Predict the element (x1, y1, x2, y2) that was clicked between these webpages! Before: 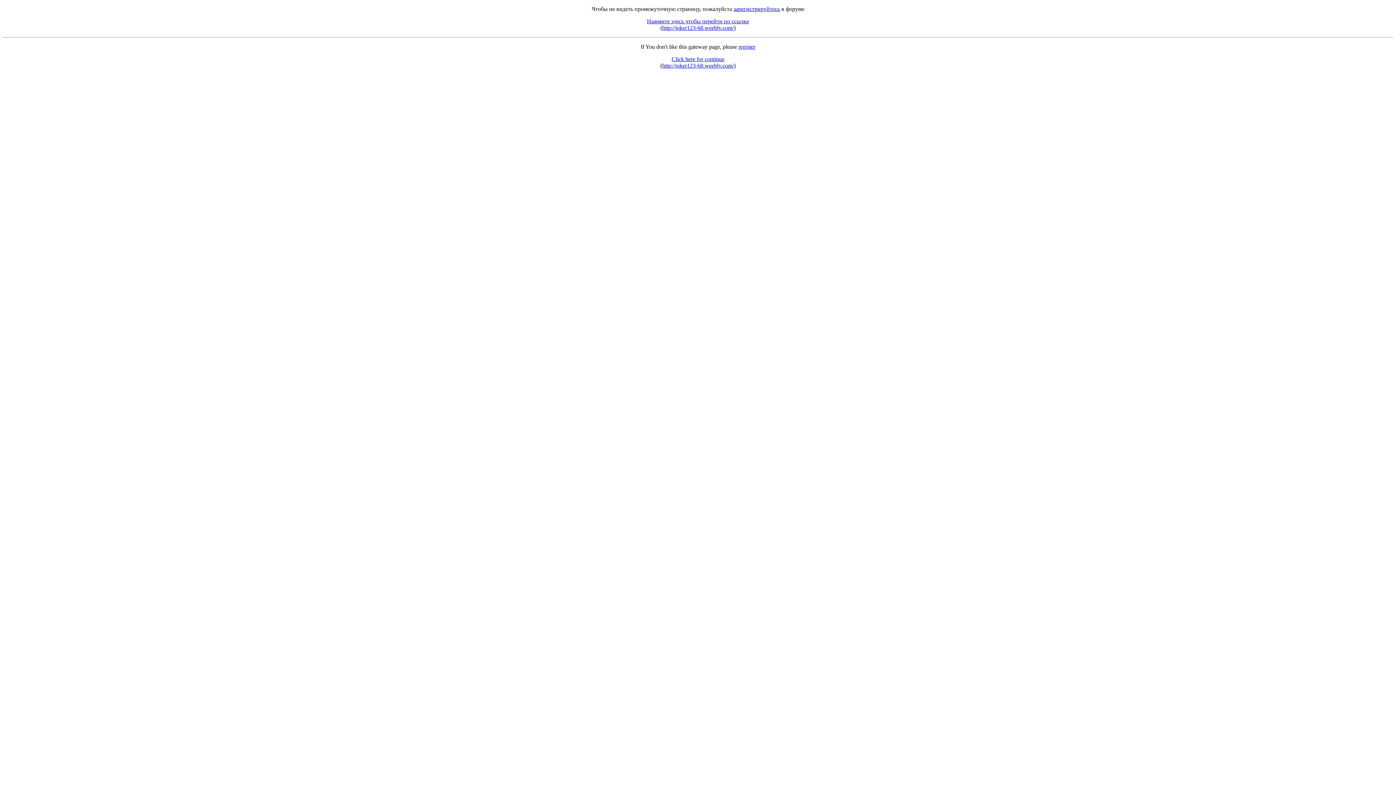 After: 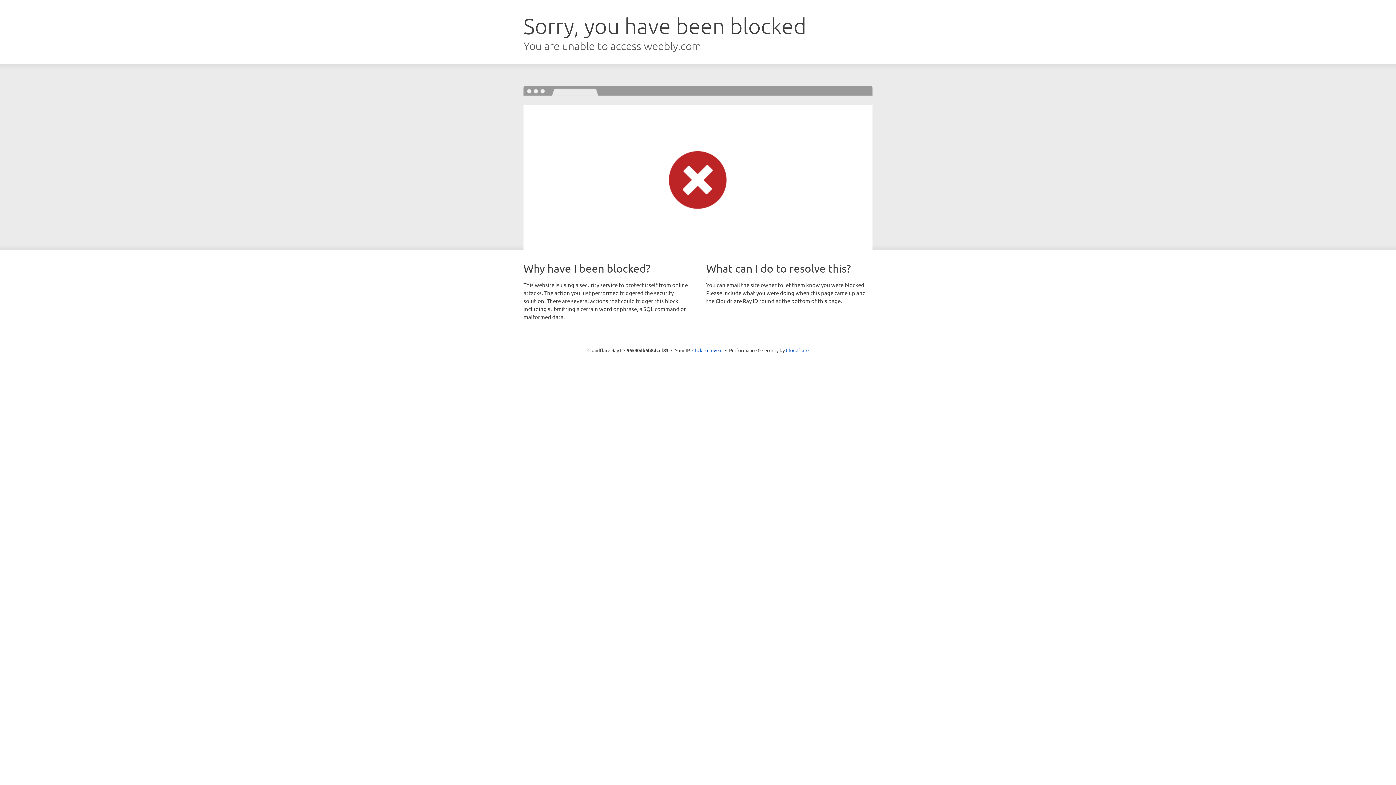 Action: bbox: (662, 62, 734, 68) label: http://joker123-68.weebly.com/